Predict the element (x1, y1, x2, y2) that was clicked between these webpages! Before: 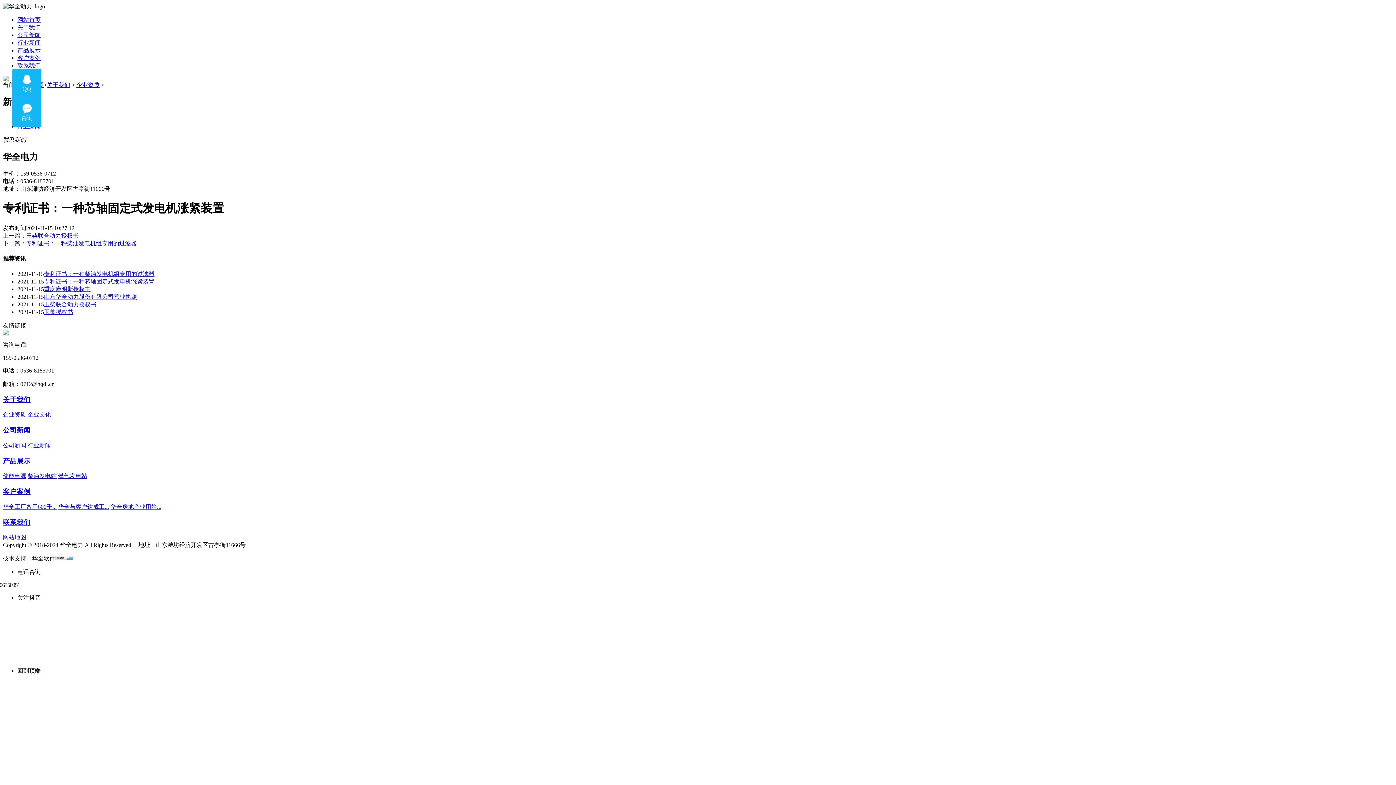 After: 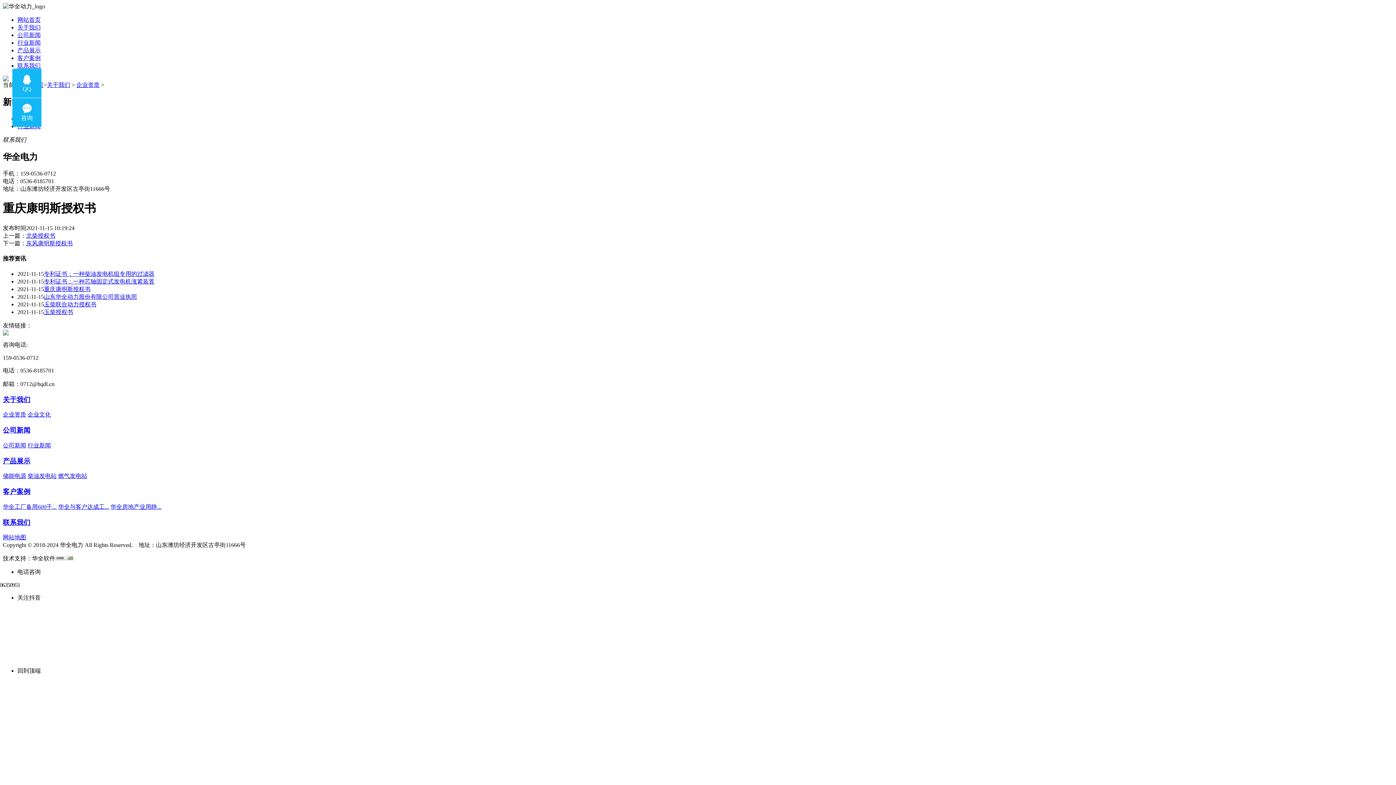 Action: label: 重庆康明斯授权书 bbox: (44, 286, 90, 292)